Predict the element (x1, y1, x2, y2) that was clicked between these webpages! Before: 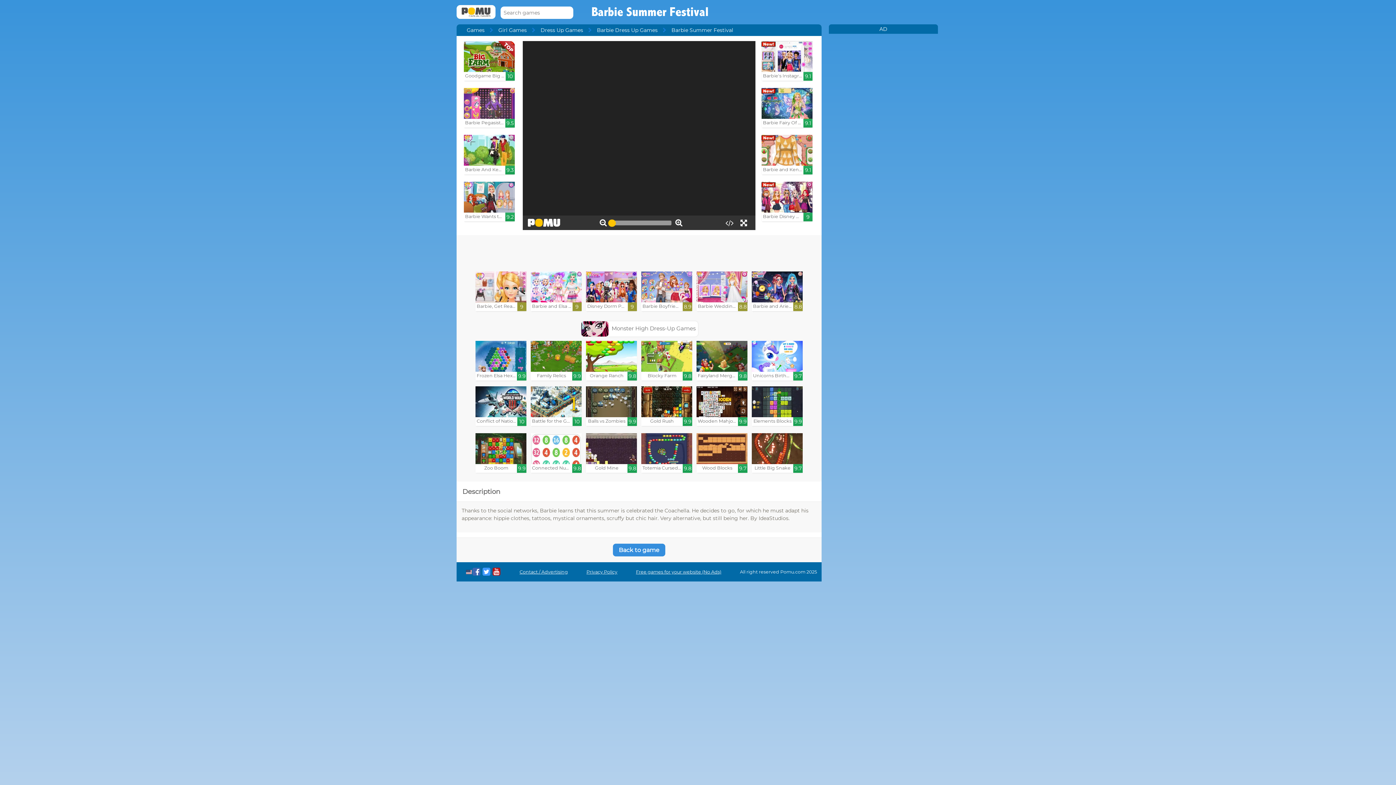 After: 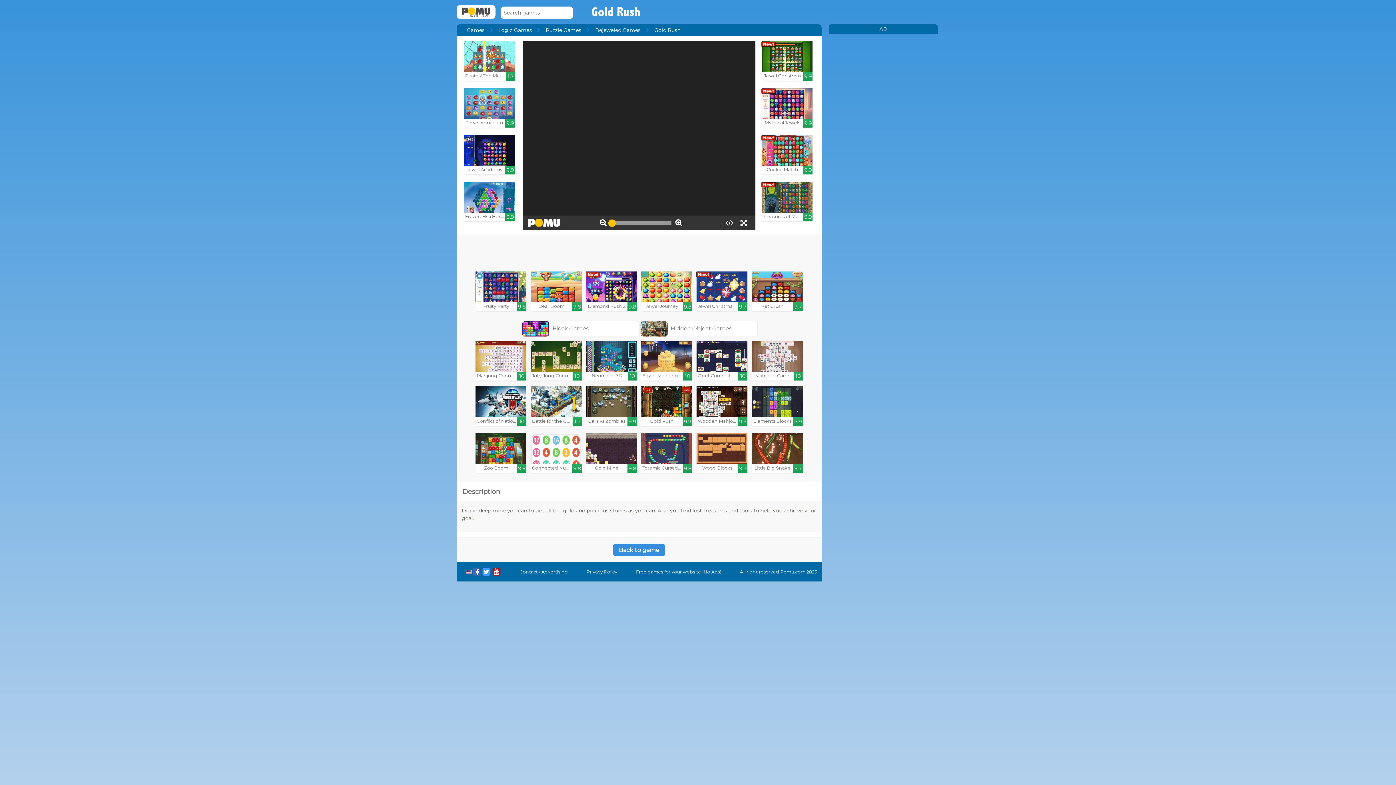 Action: label: Gold Rush

9.9 bbox: (641, 386, 692, 426)